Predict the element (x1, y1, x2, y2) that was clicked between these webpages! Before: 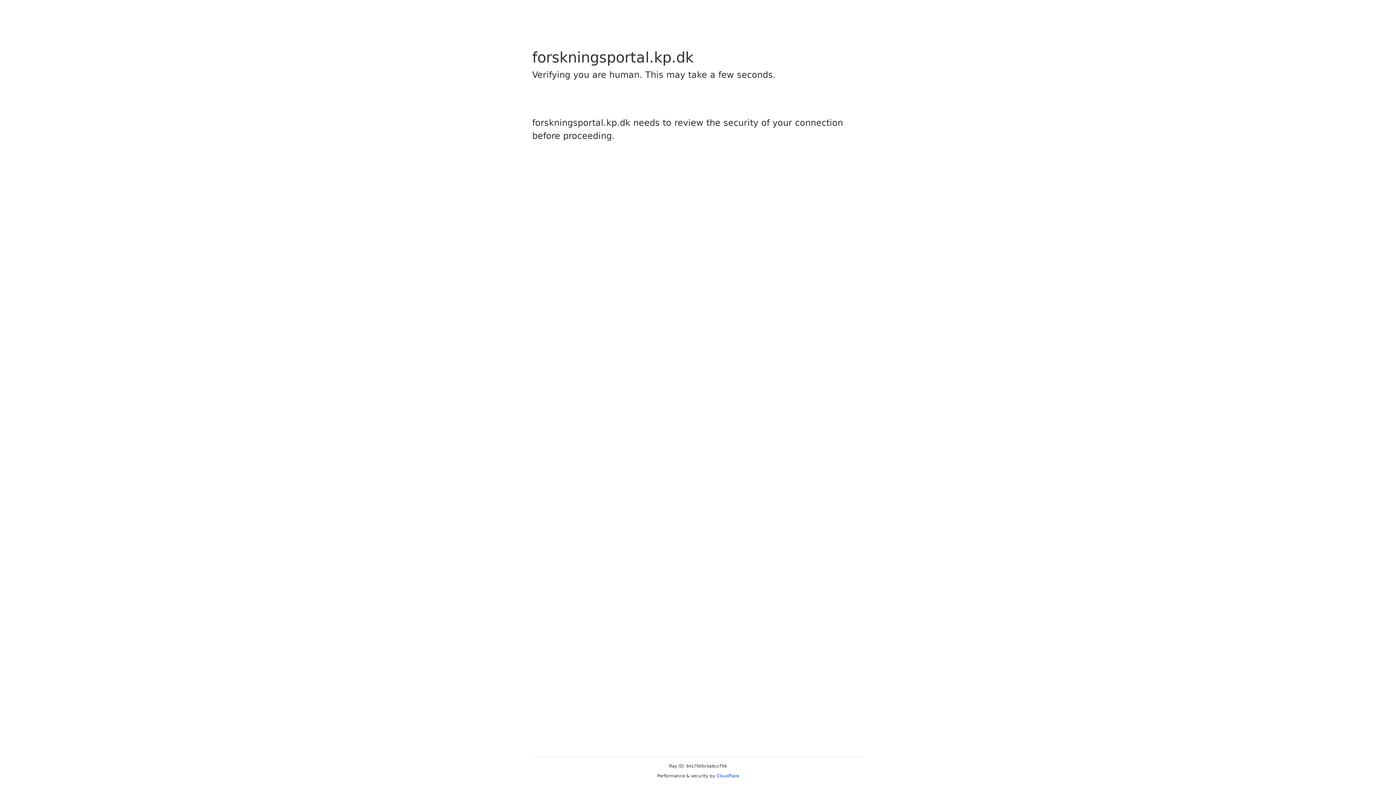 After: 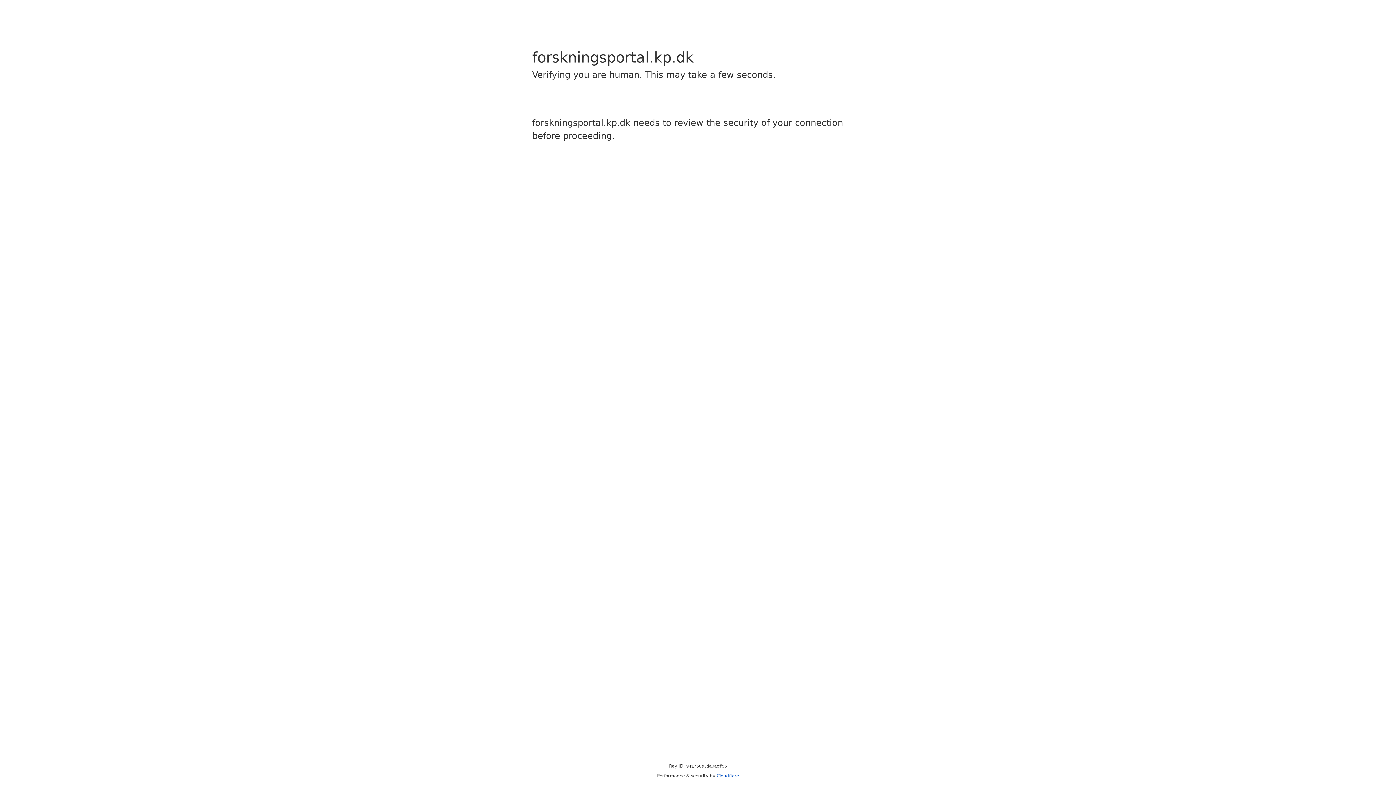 Action: label: Cloudflare bbox: (716, 773, 739, 778)